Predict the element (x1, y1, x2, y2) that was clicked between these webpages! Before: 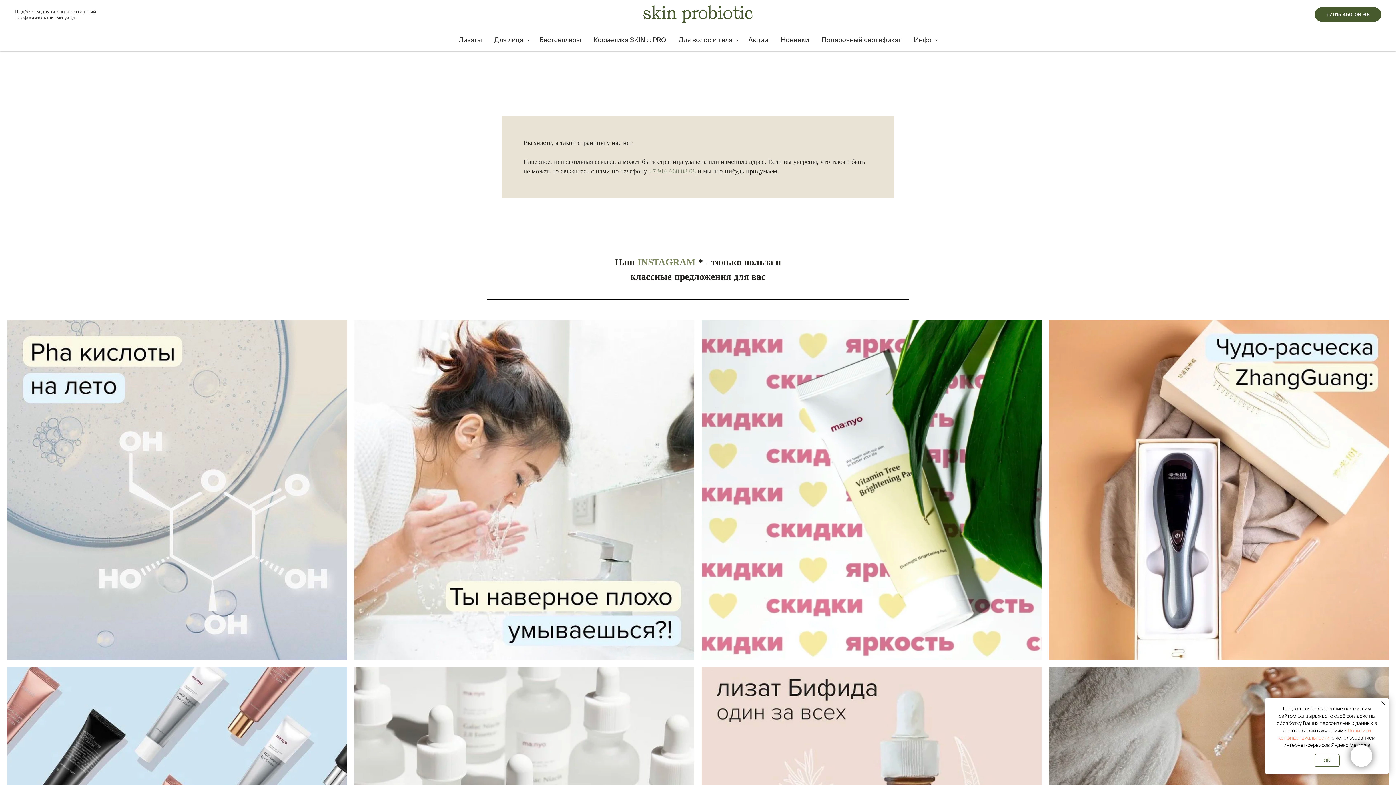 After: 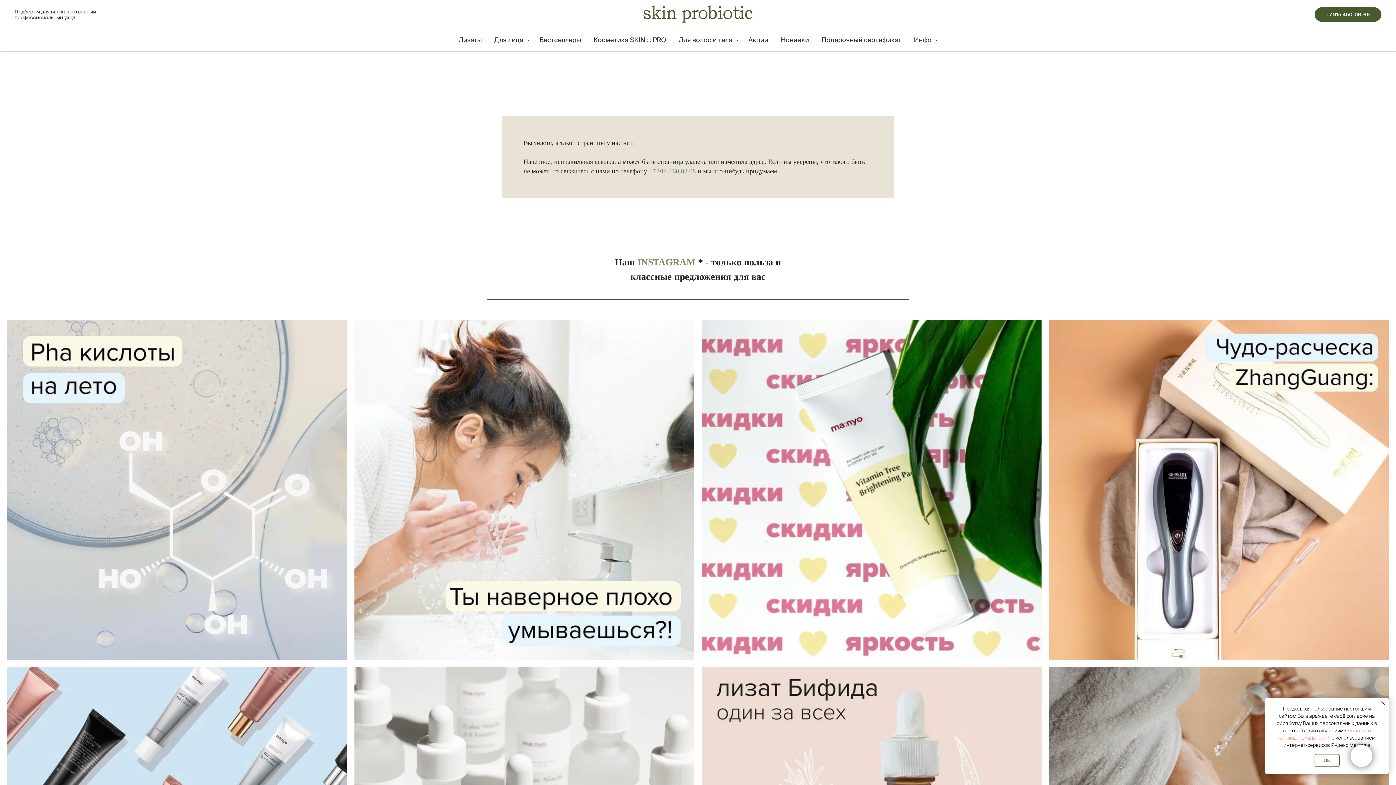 Action: label: +7 916 660 08 08 bbox: (649, 167, 696, 175)